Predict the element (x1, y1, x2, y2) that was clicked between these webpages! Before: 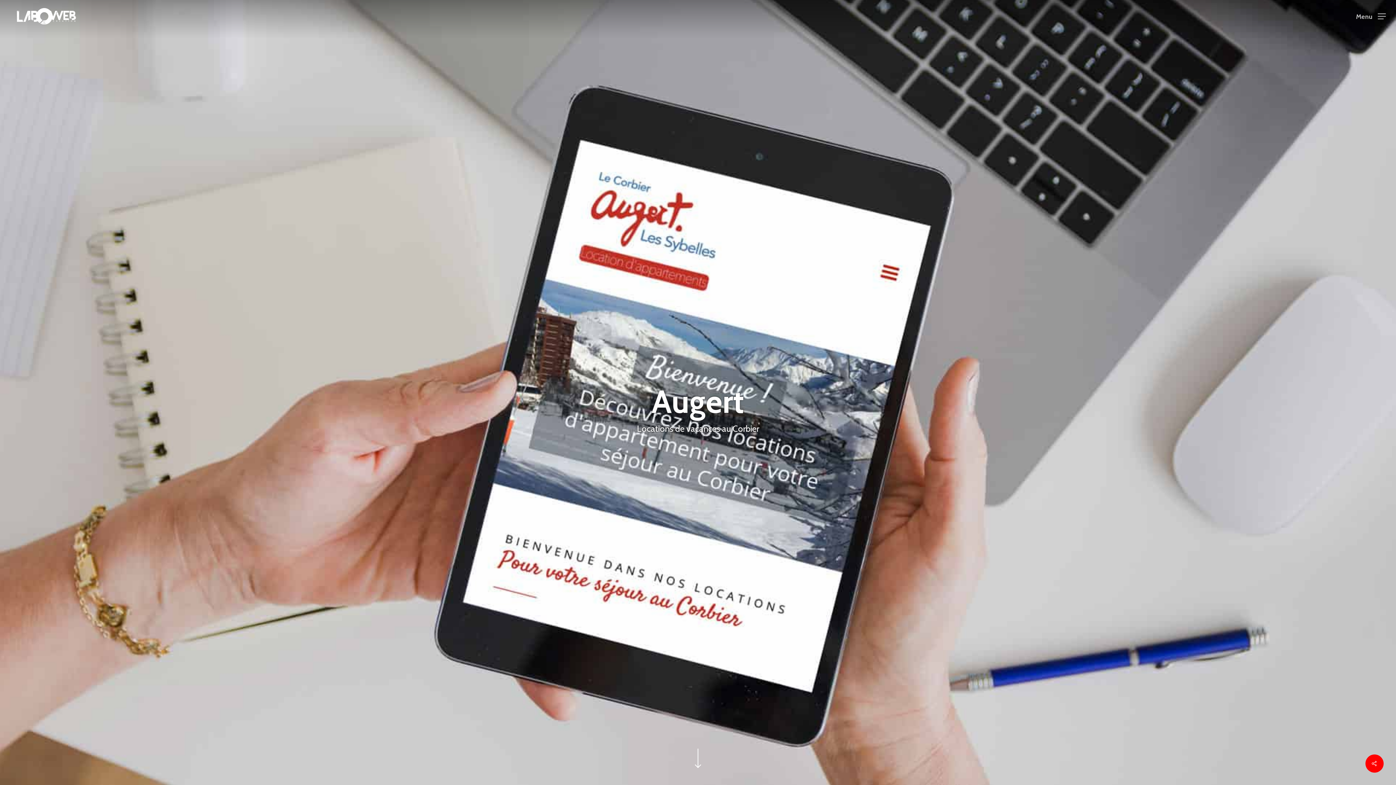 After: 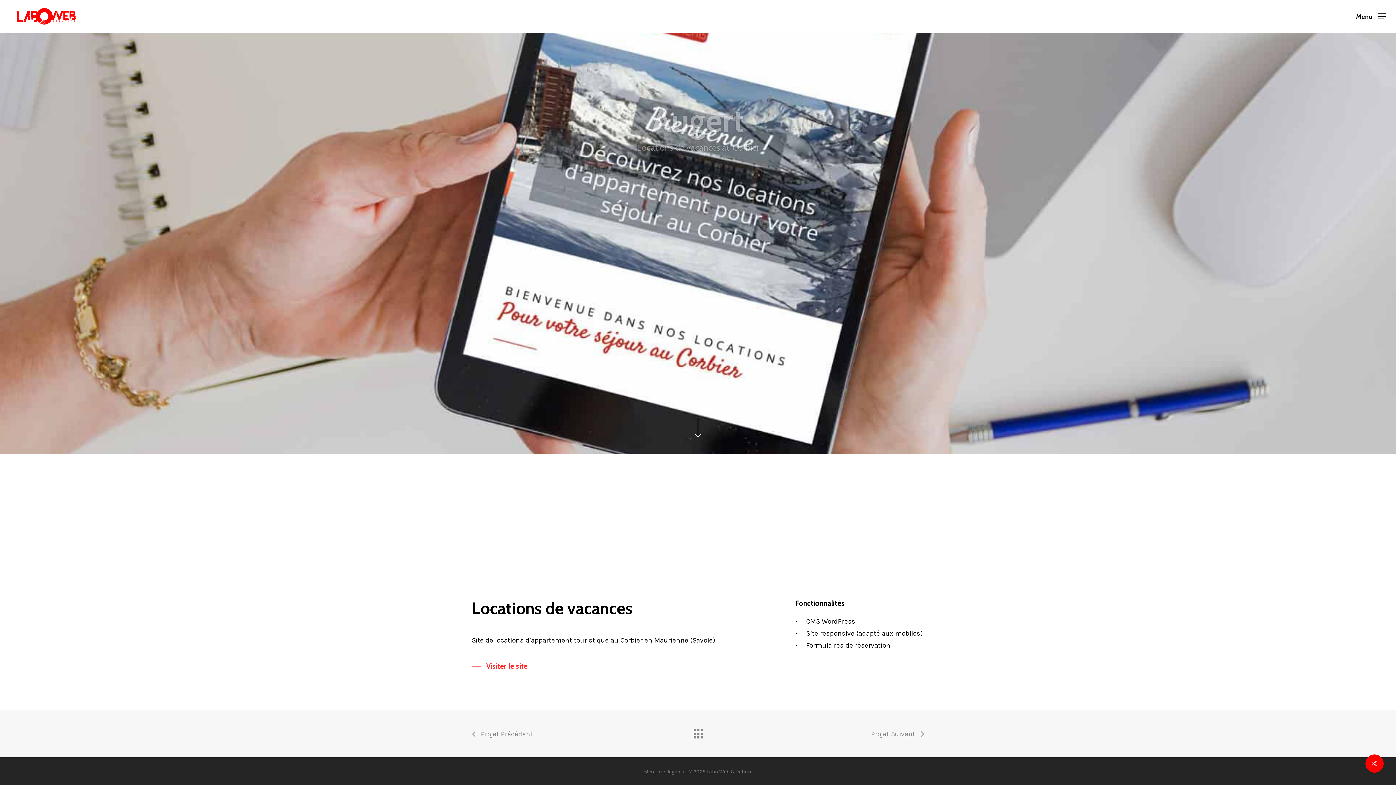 Action: bbox: (690, 764, 705, 772)